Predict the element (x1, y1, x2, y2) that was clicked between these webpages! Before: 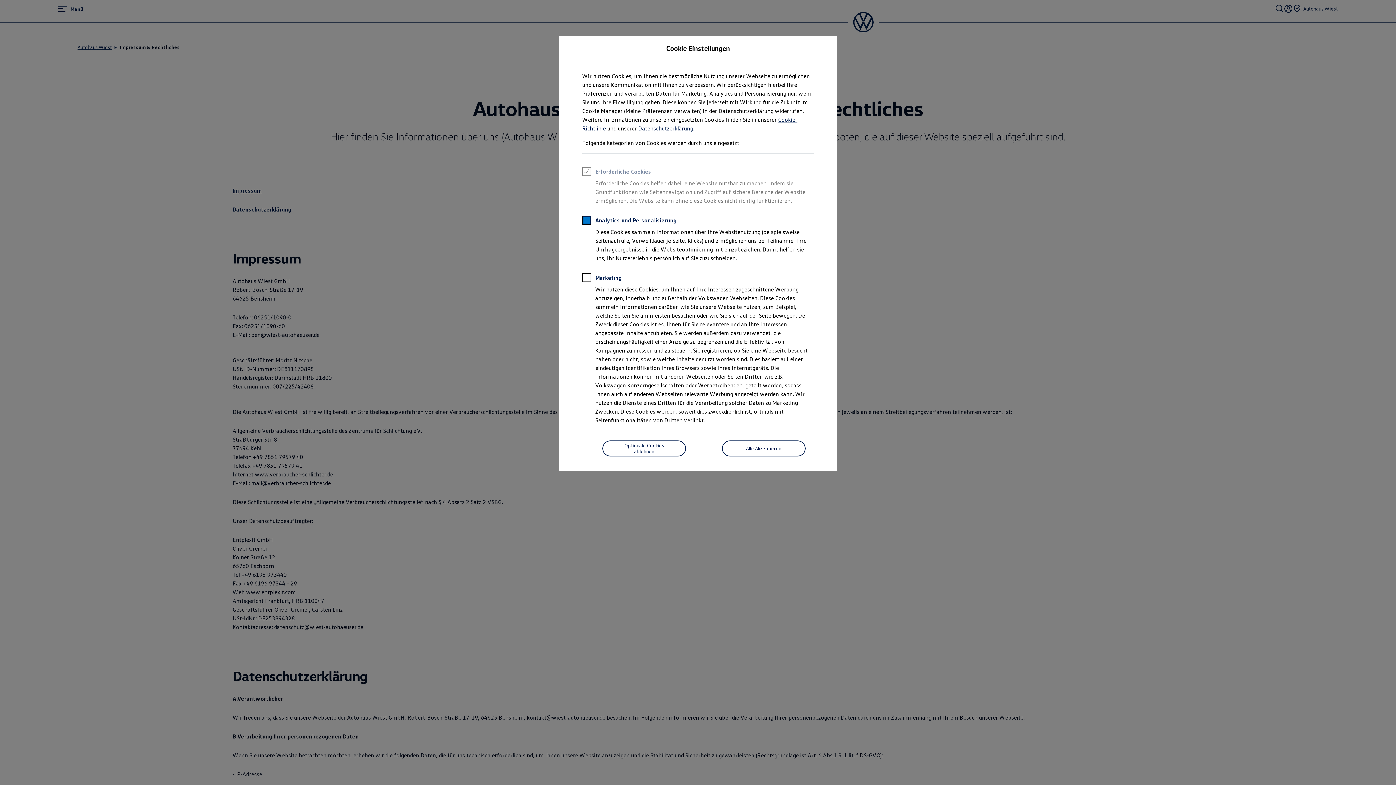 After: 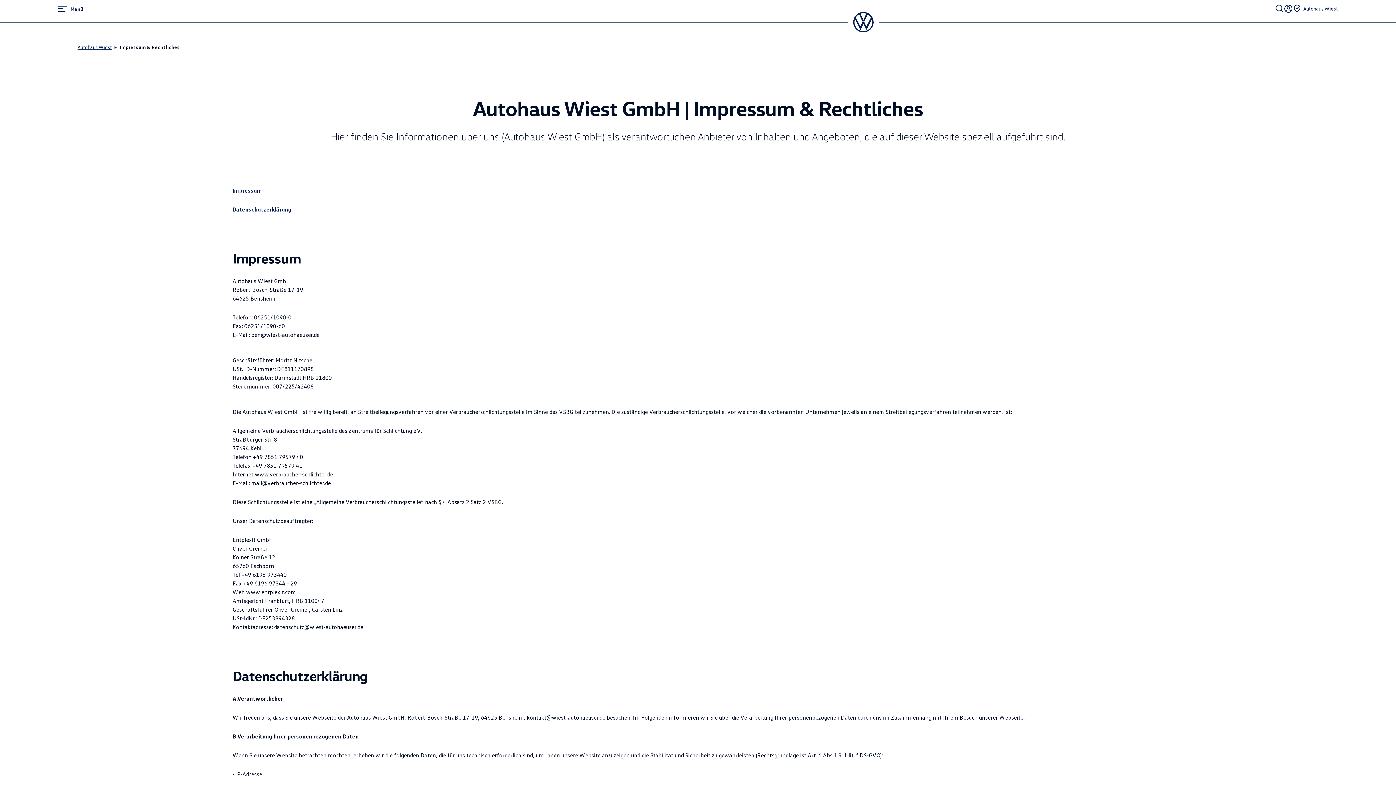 Action: bbox: (722, 440, 805, 456) label: Alle Akzeptieren